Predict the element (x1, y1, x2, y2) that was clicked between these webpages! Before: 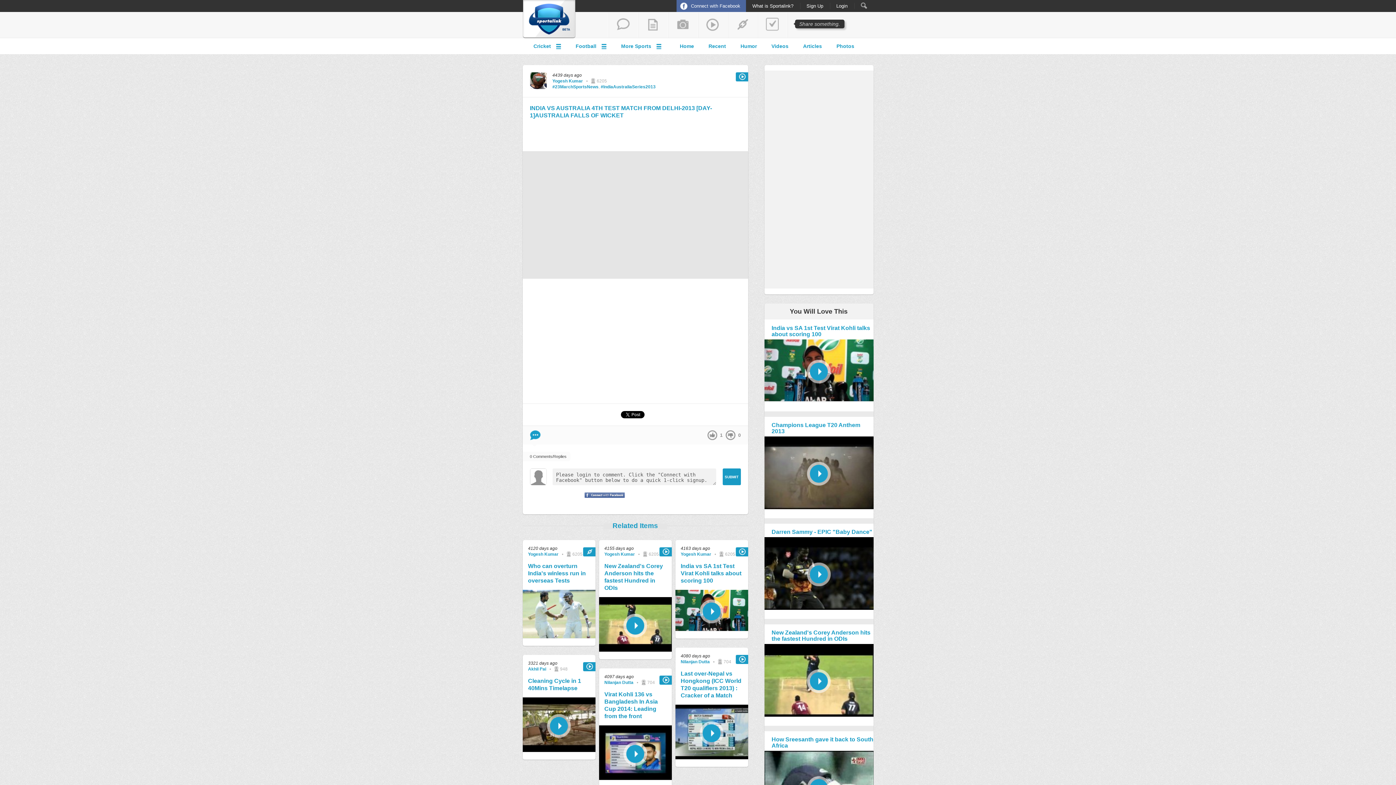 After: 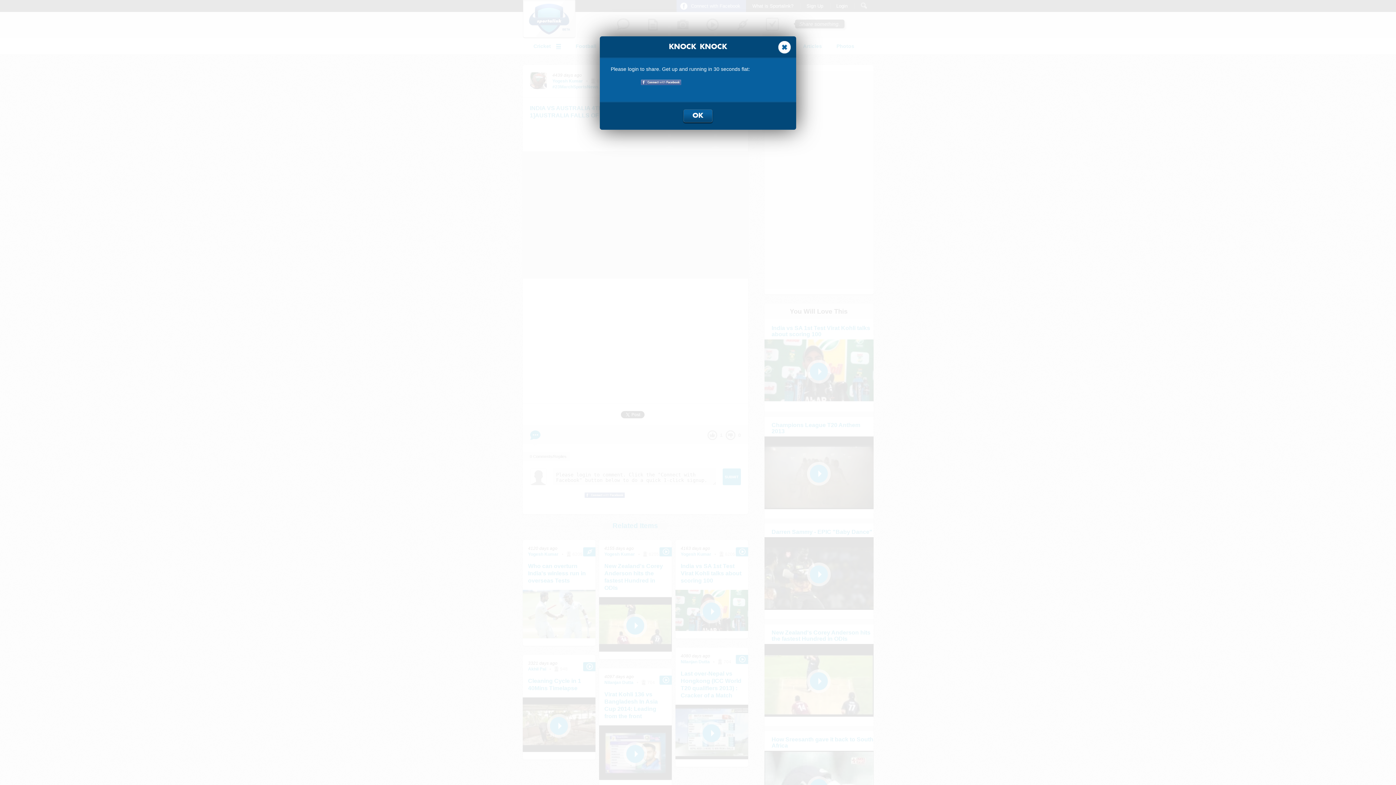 Action: label: add a blog post bbox: (638, 12, 668, 37)